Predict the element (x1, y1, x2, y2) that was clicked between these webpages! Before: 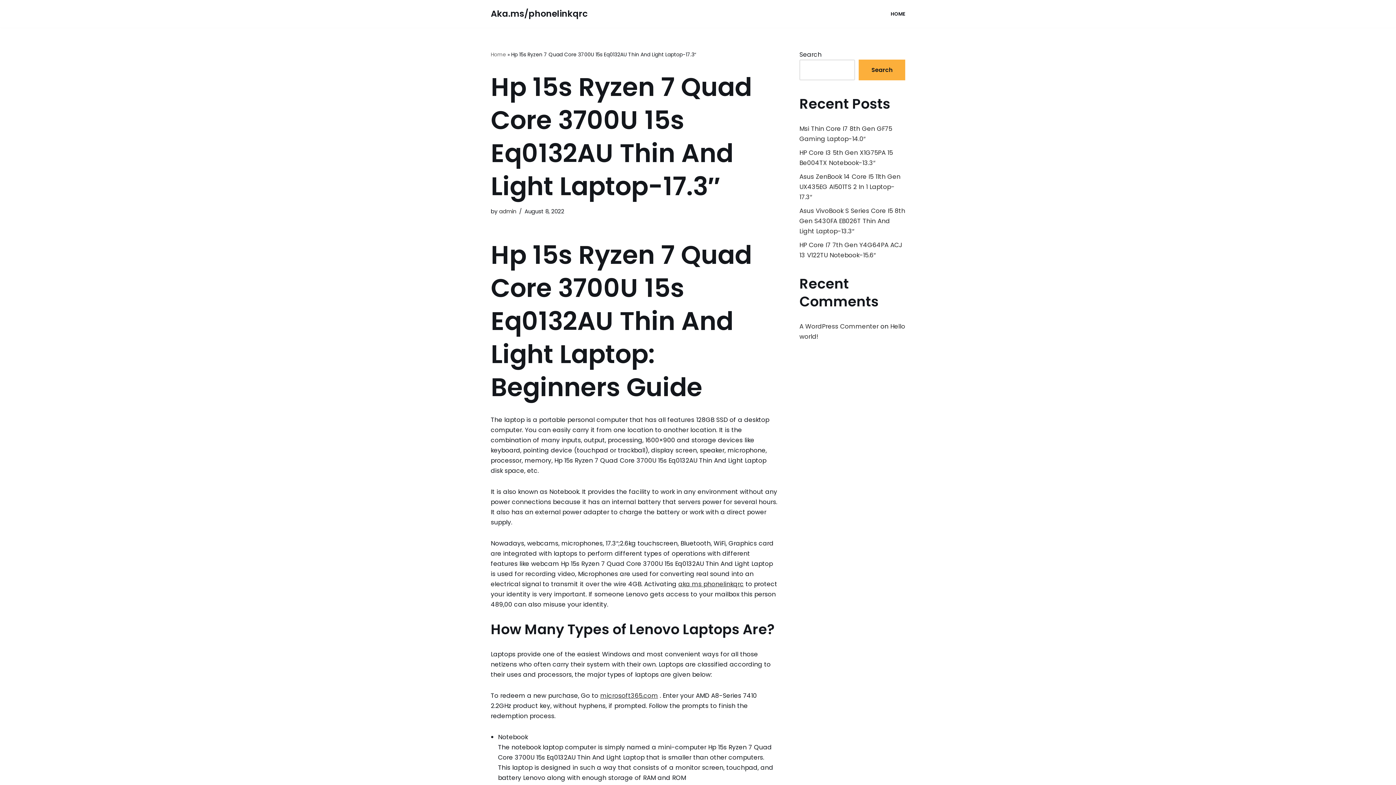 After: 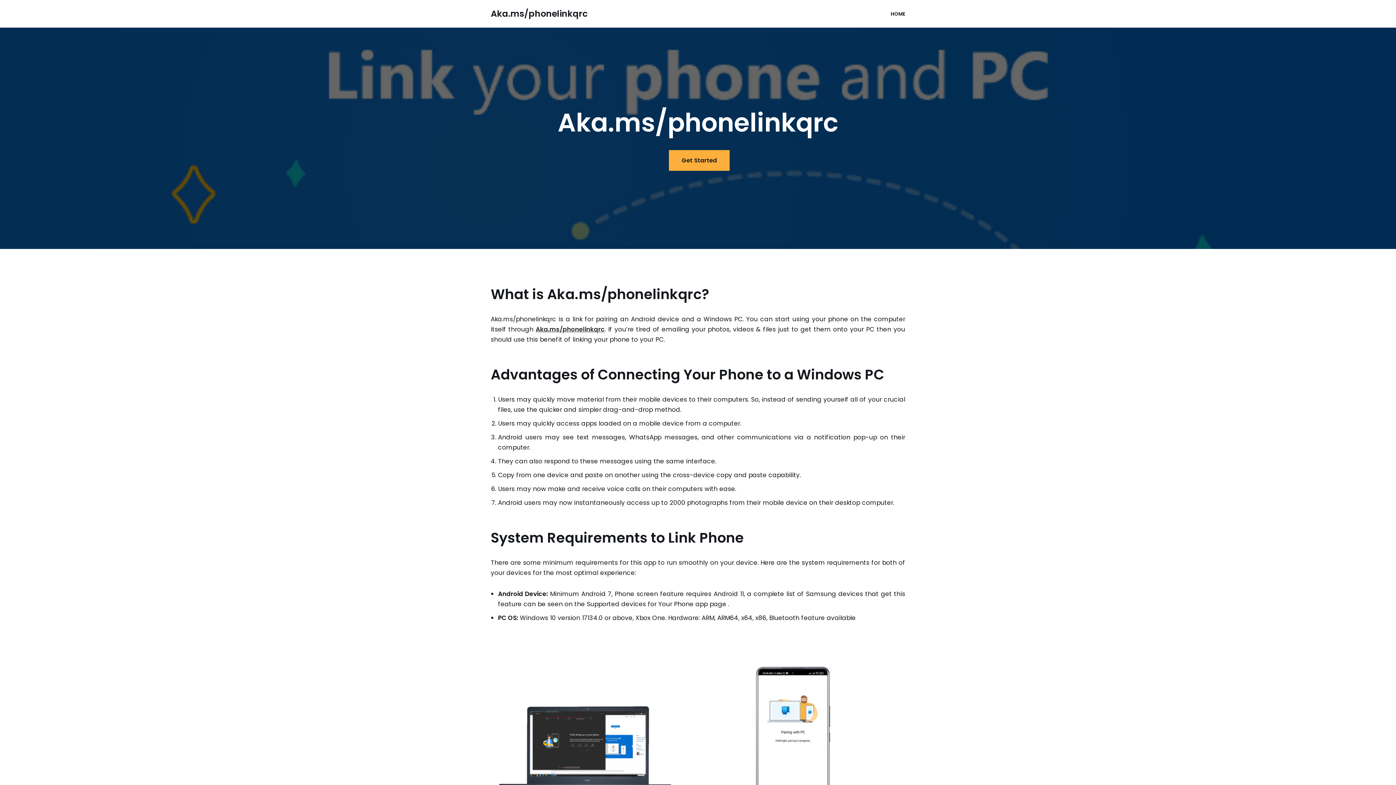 Action: label: HOME bbox: (890, 9, 905, 18)